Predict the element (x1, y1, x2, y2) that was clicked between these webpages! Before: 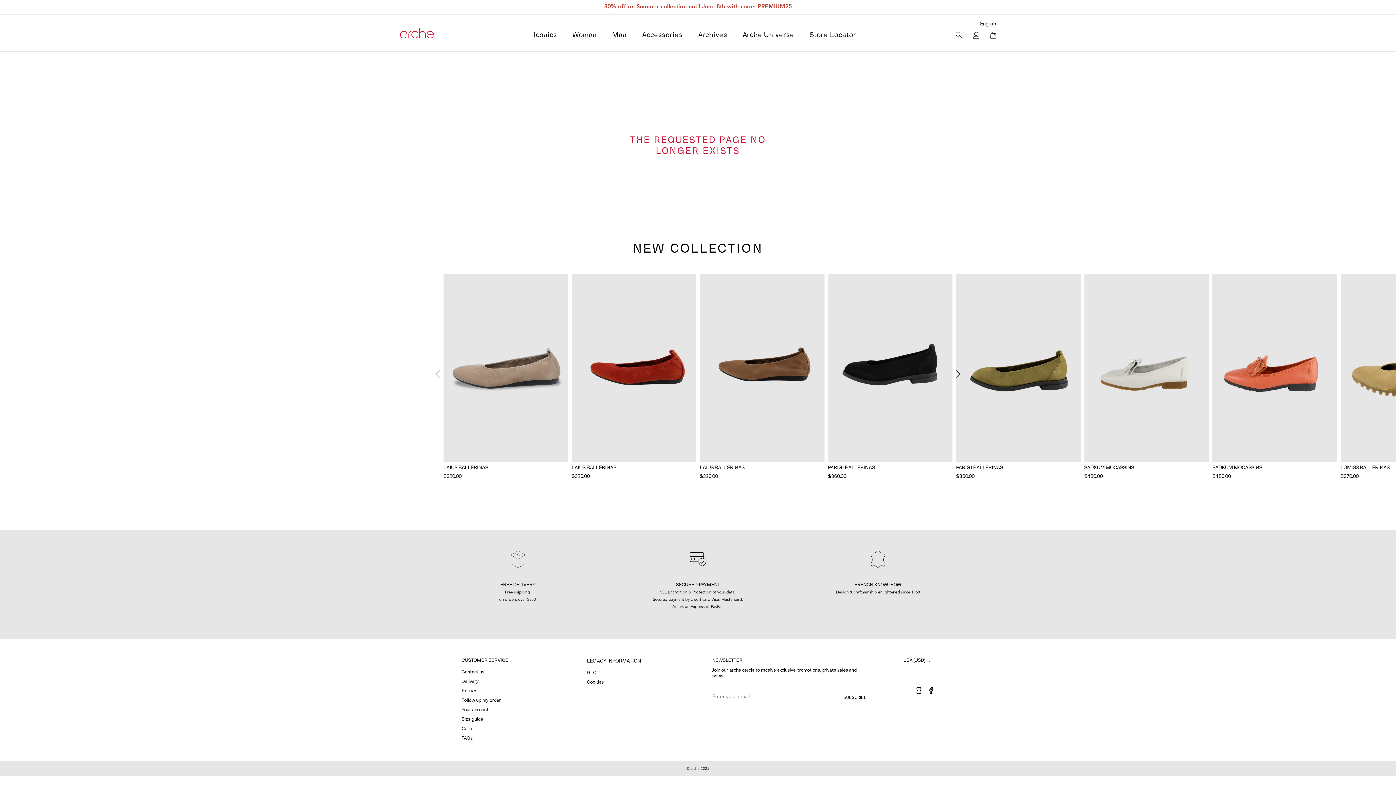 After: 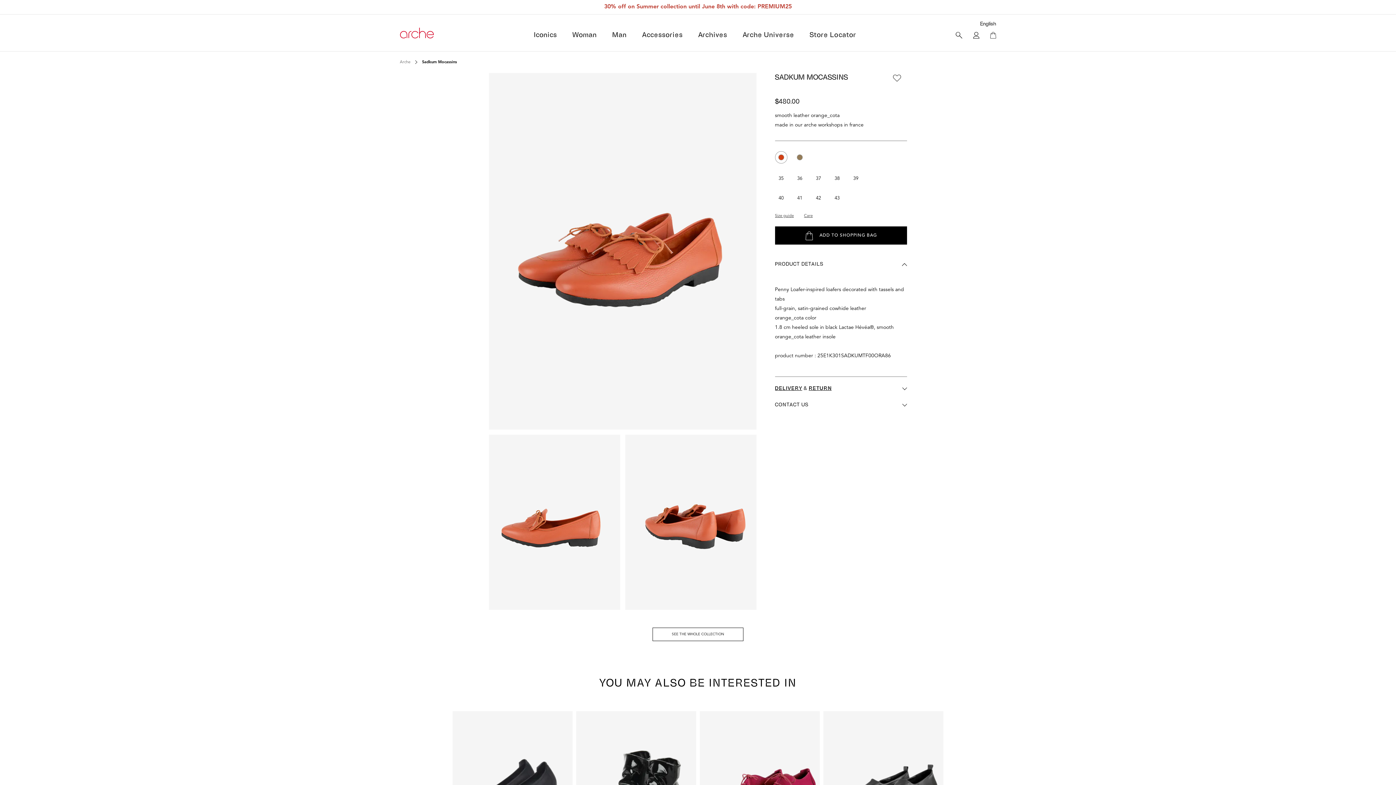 Action: label: SADKUM MOCASSINS
$480.00 bbox: (1212, 274, 1337, 481)